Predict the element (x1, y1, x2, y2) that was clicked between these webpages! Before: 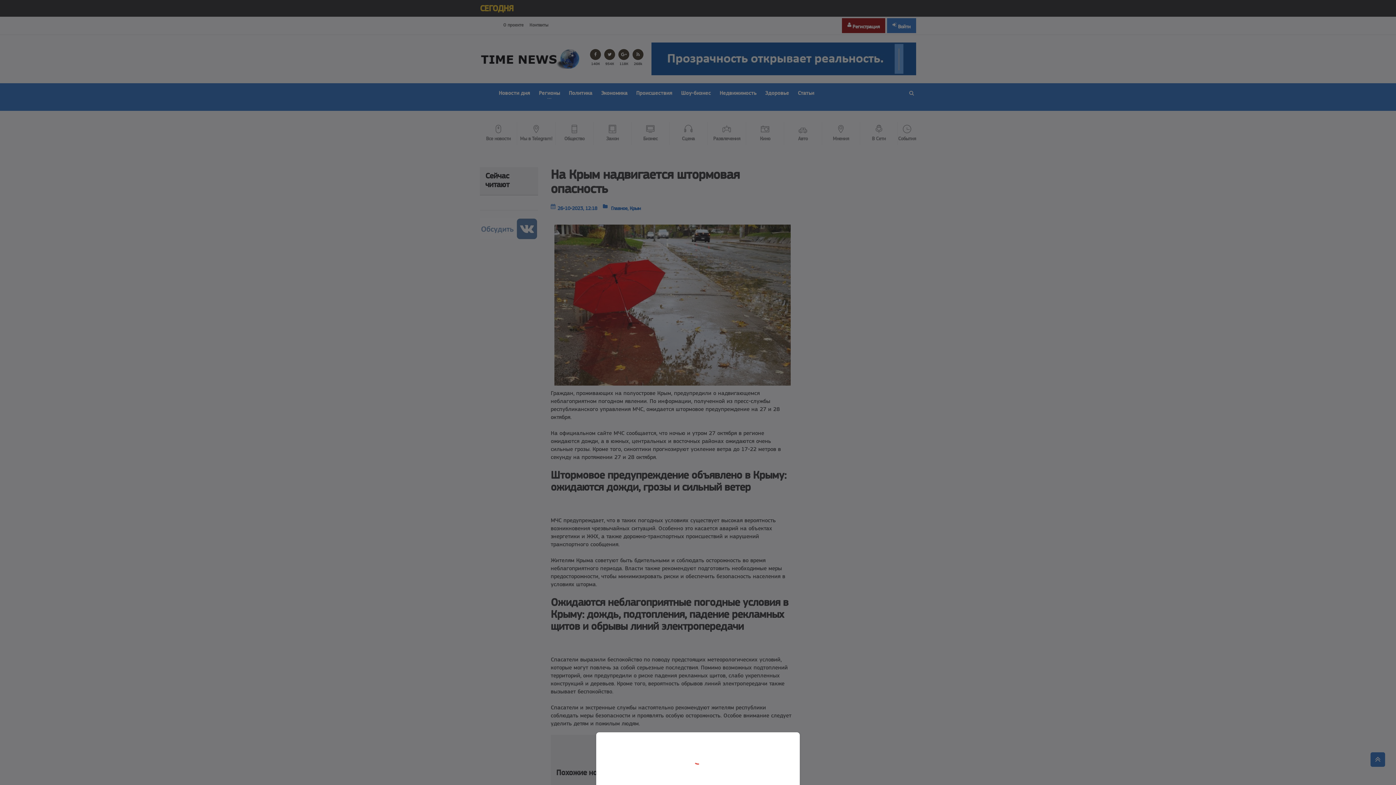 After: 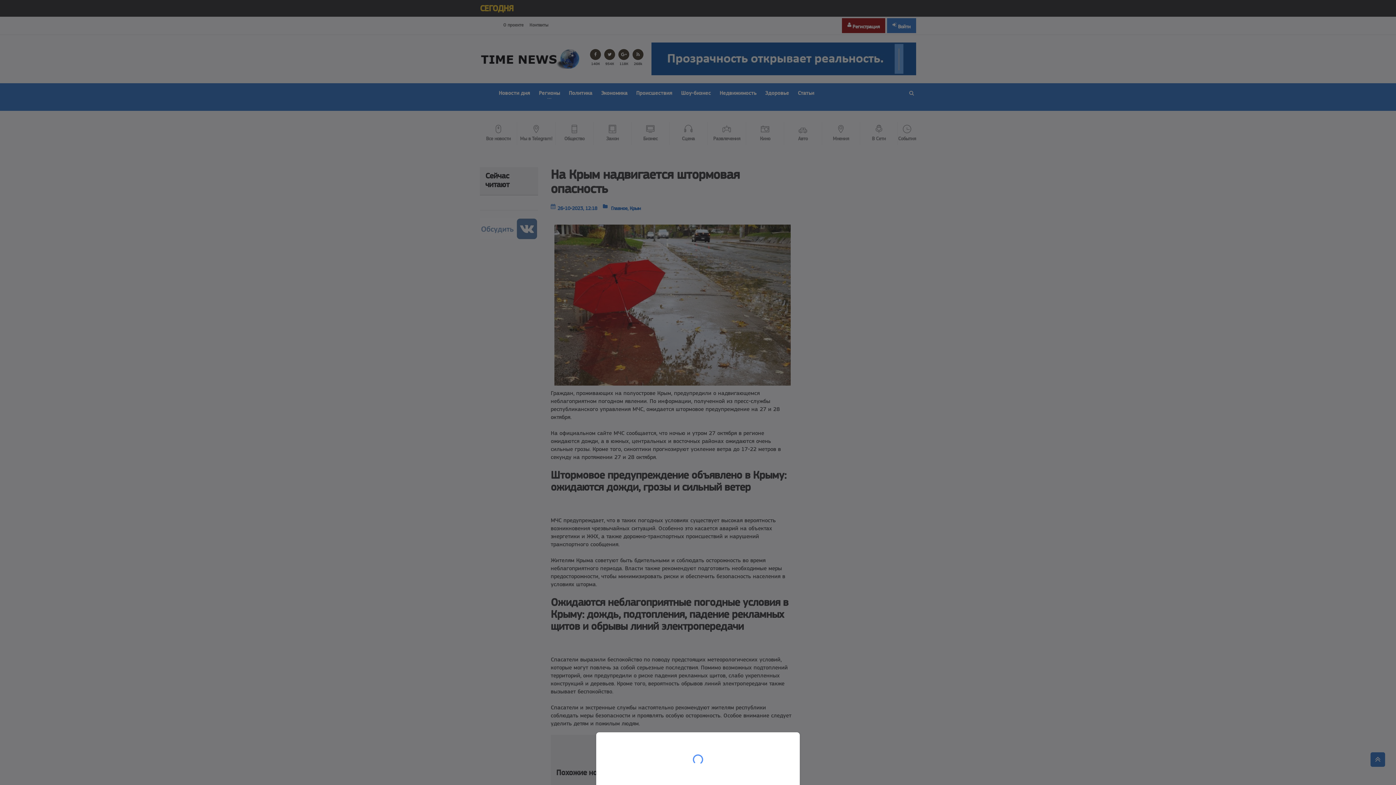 Action: bbox: (0, 0, 1396, 785)